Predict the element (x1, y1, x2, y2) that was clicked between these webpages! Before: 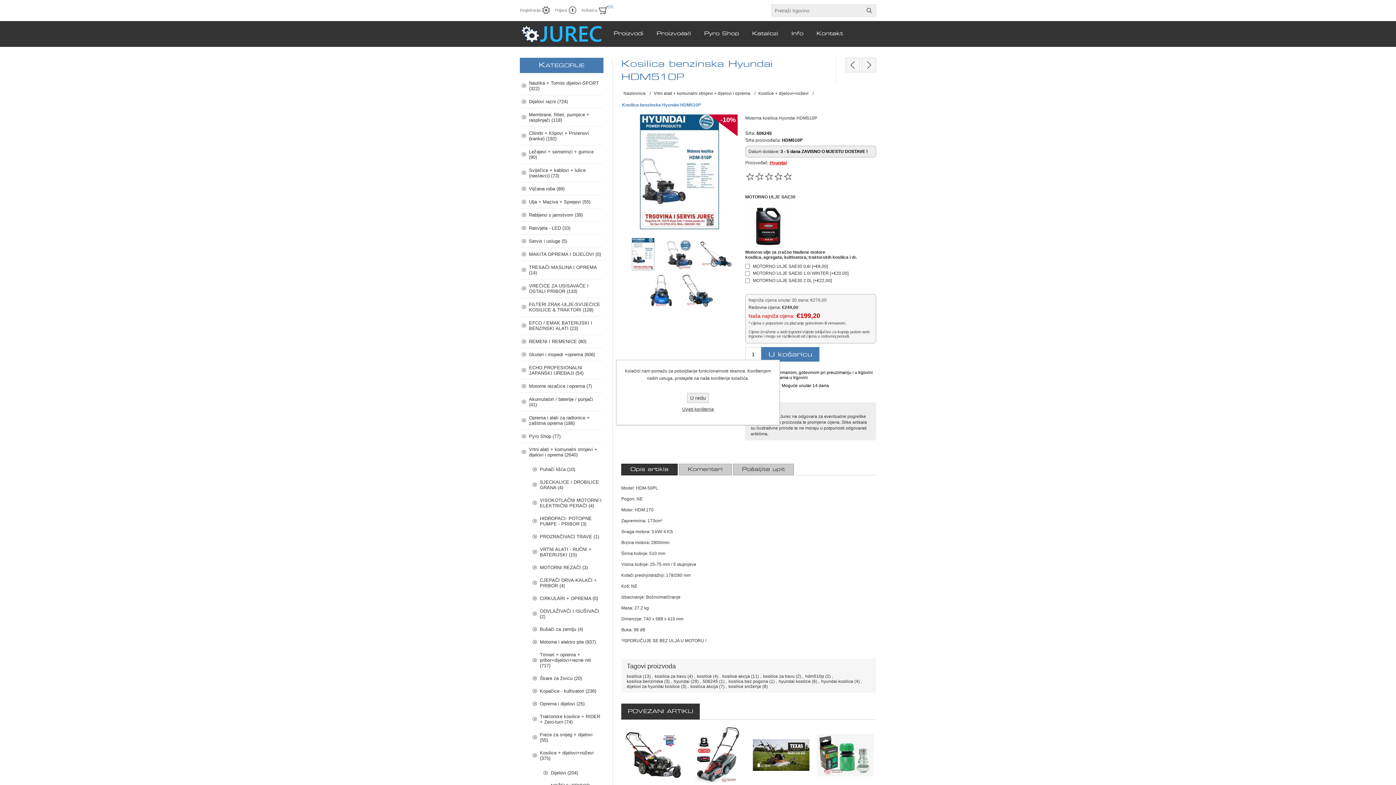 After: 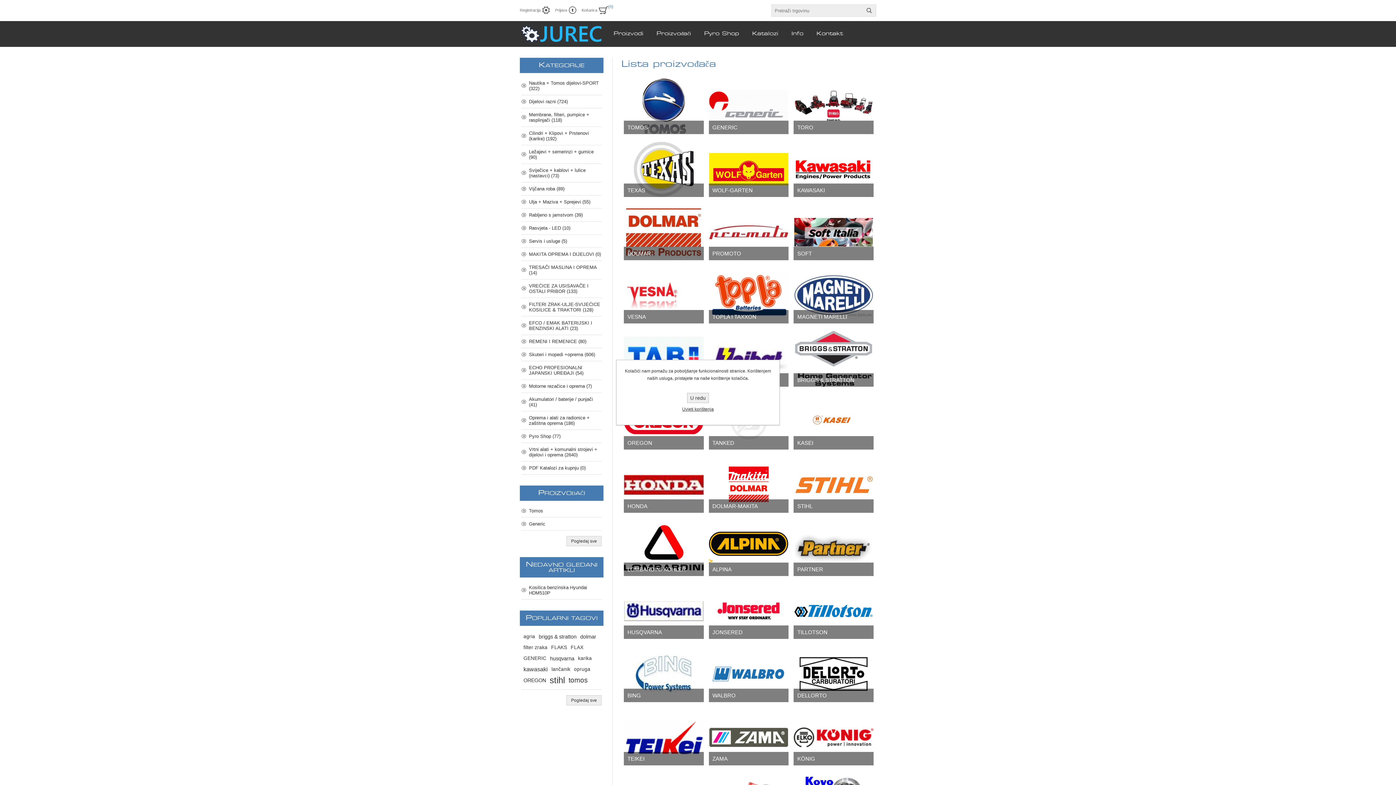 Action: label: Proizvođači bbox: (656, 31, 691, 36)